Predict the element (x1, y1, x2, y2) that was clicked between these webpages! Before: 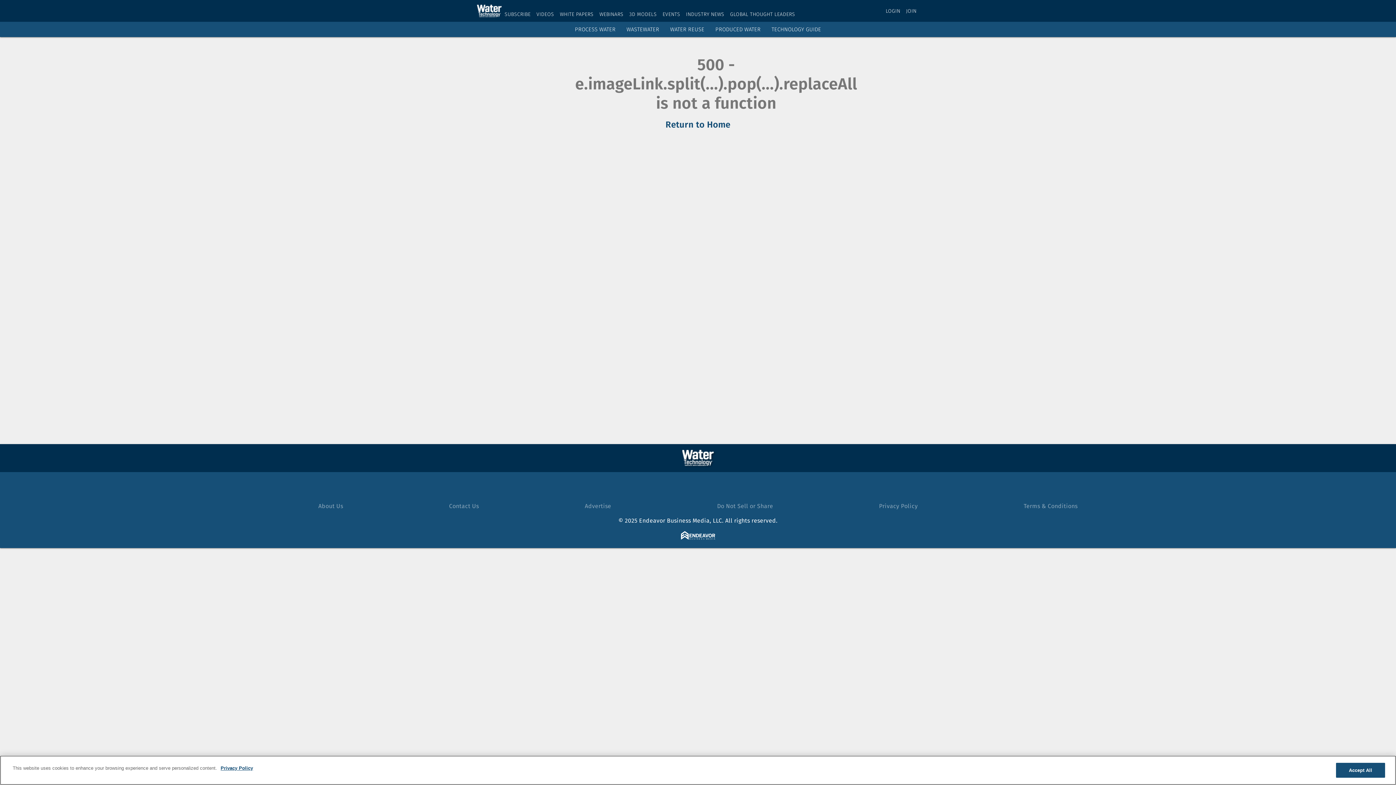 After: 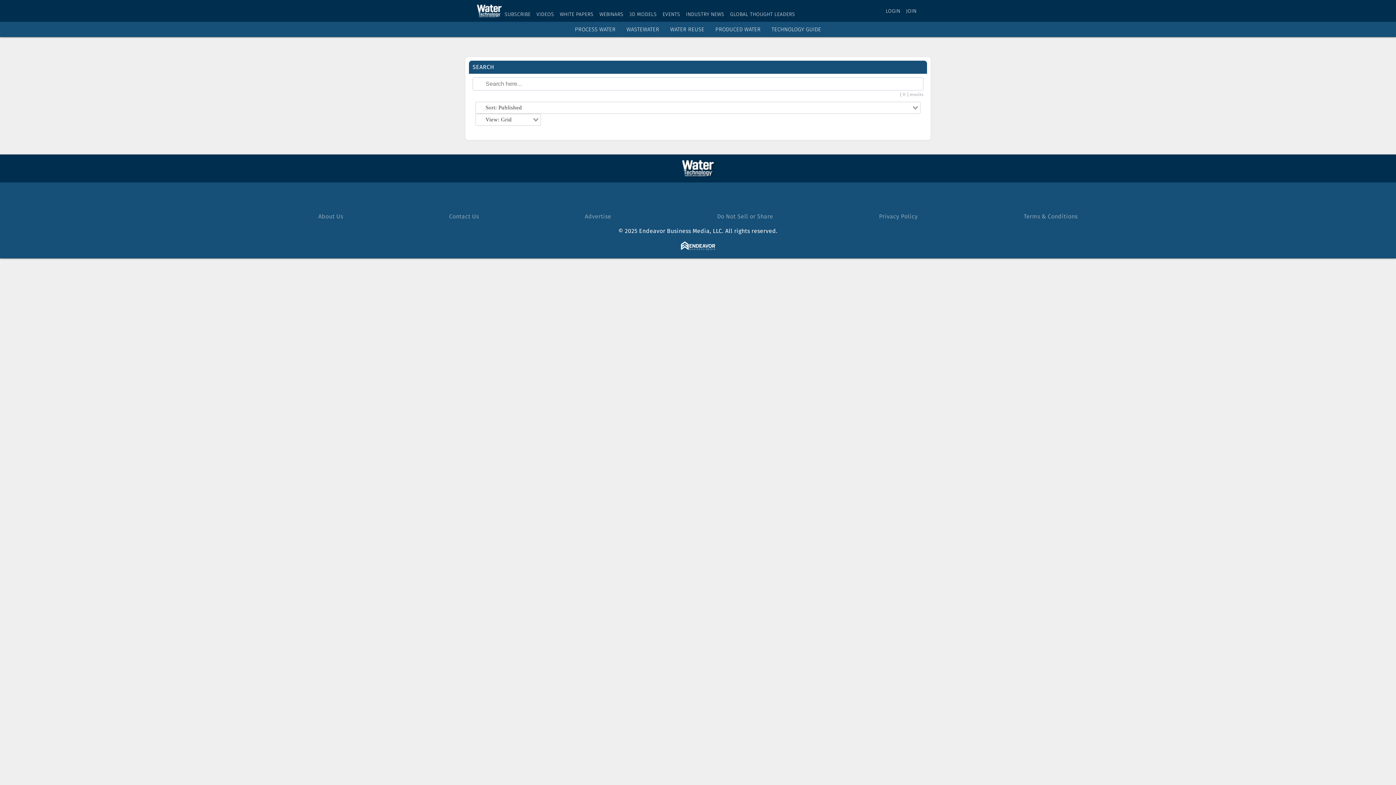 Action: label: Search bbox: (922, 6, 931, 15)